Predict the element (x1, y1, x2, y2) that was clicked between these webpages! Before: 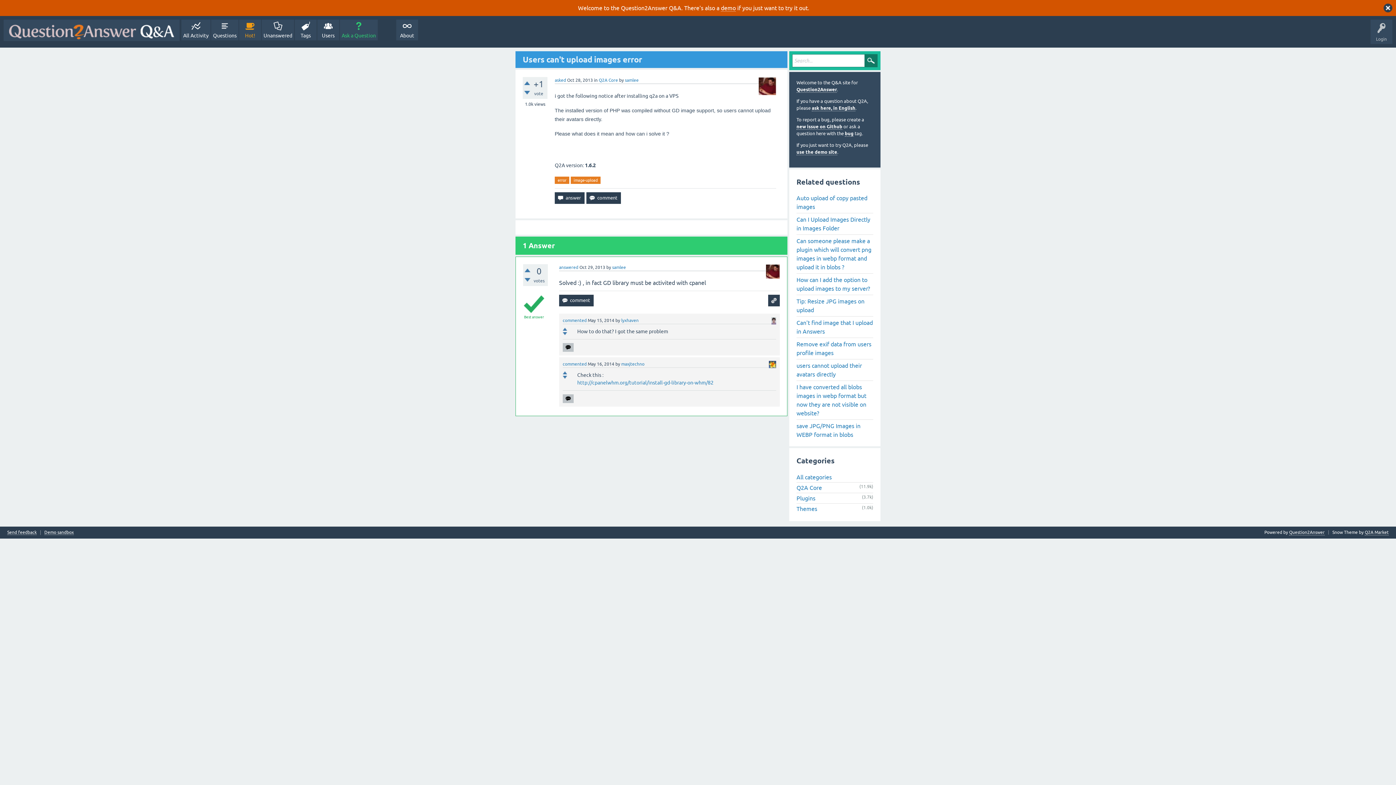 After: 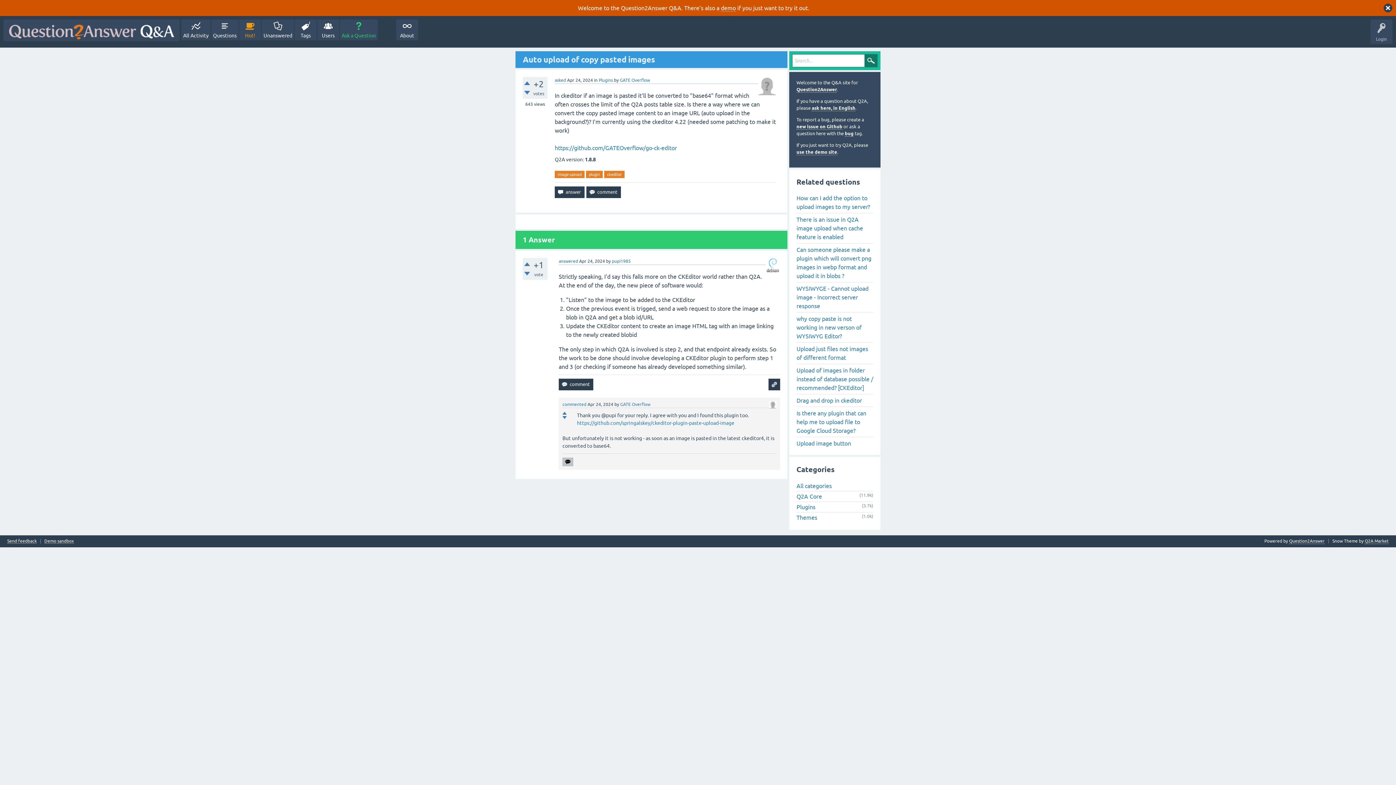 Action: label: Auto upload of copy pasted images bbox: (796, 193, 873, 213)